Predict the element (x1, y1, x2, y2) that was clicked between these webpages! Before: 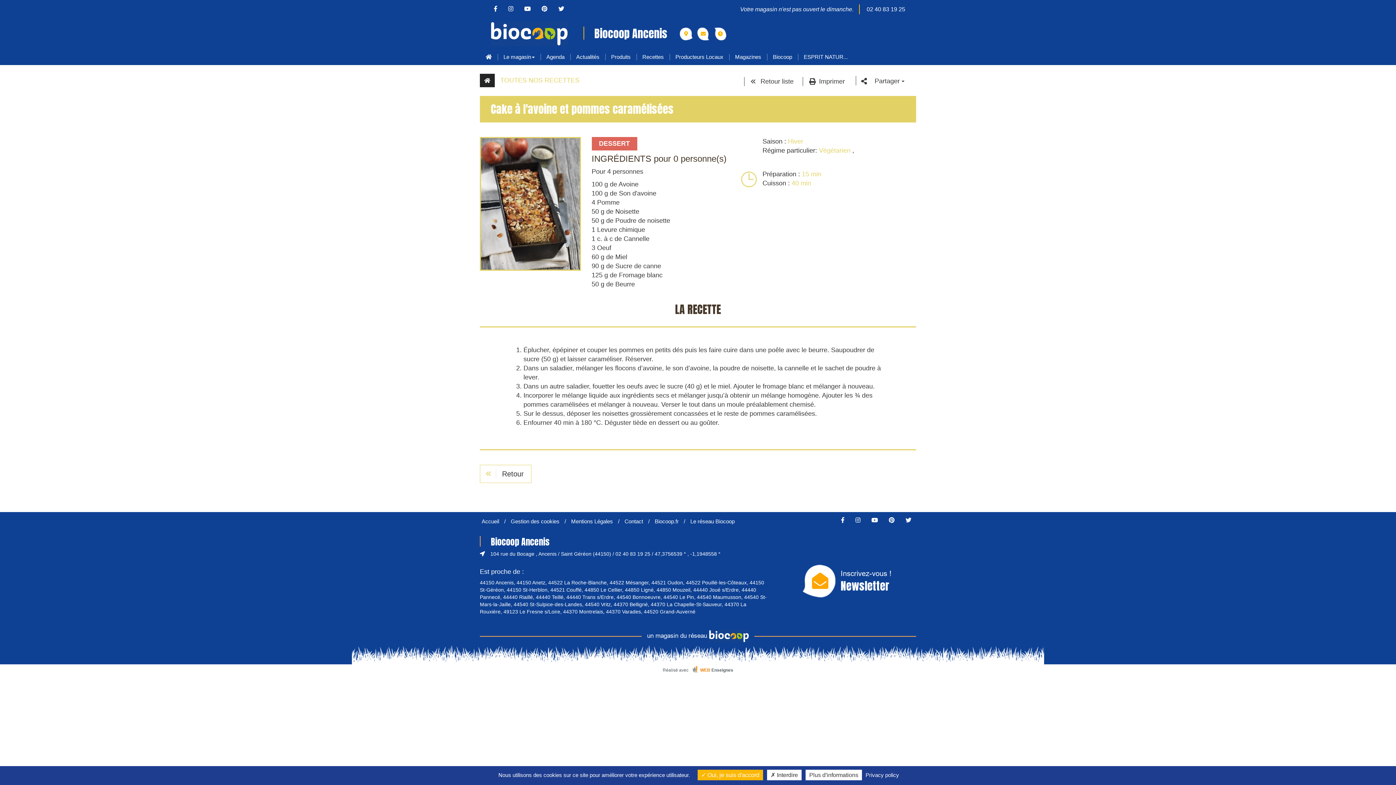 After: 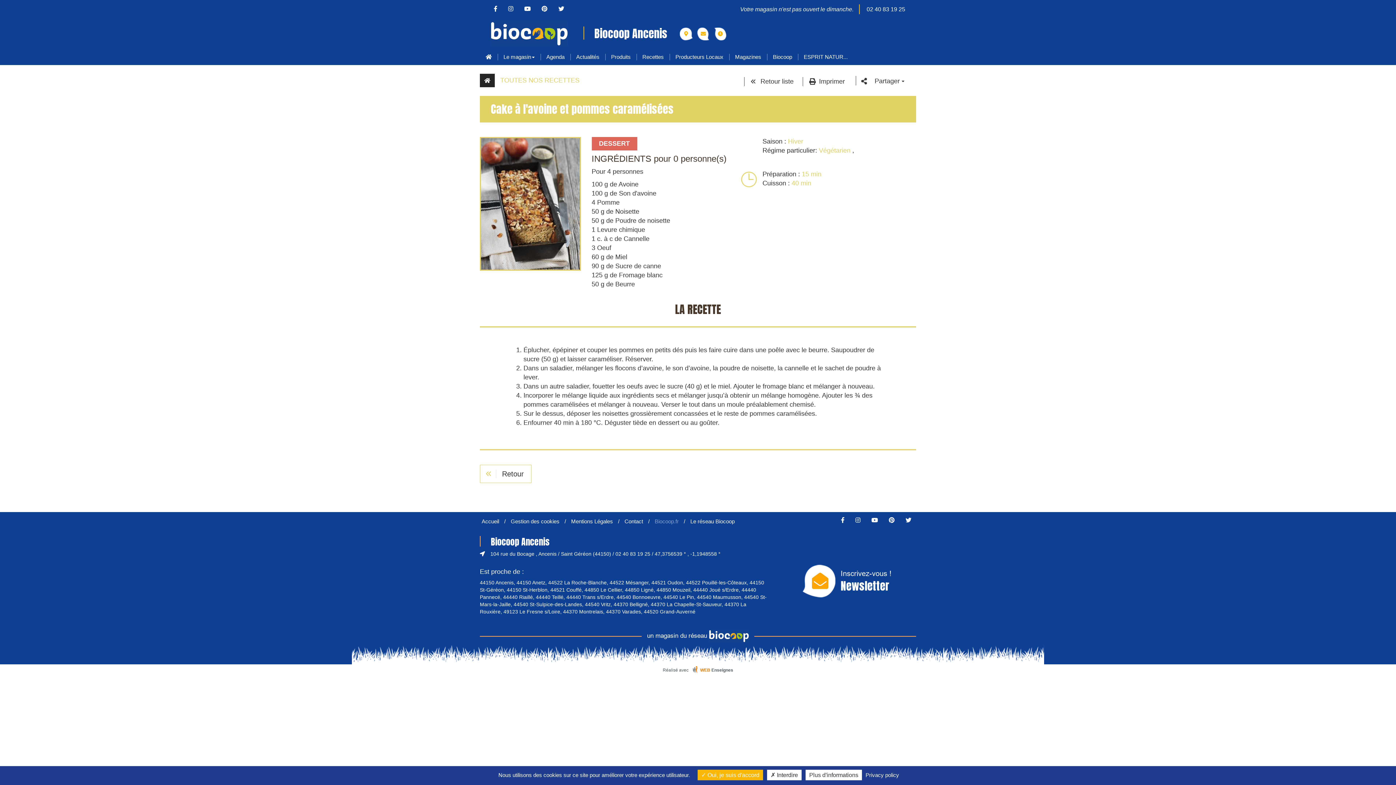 Action: bbox: (654, 518, 678, 524) label: Biocoop.fr